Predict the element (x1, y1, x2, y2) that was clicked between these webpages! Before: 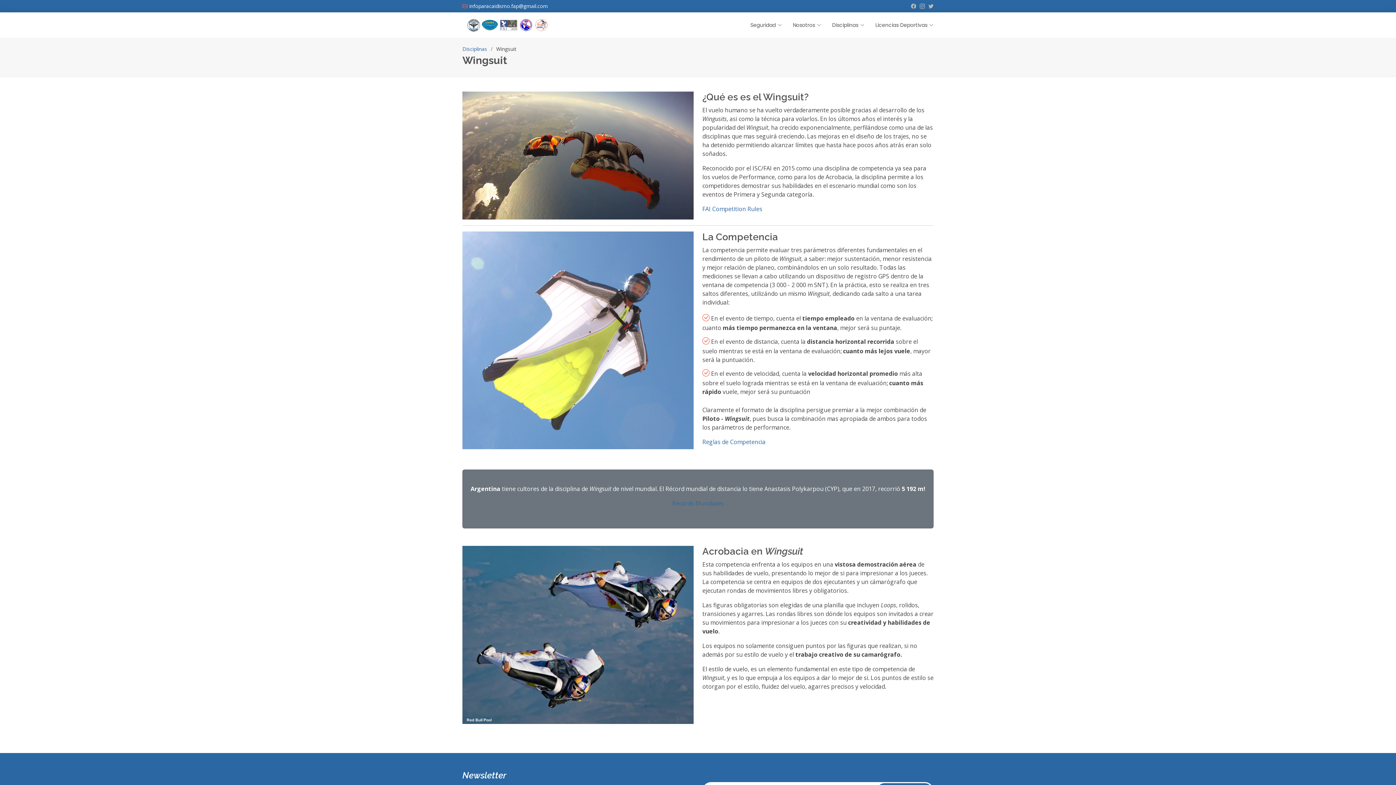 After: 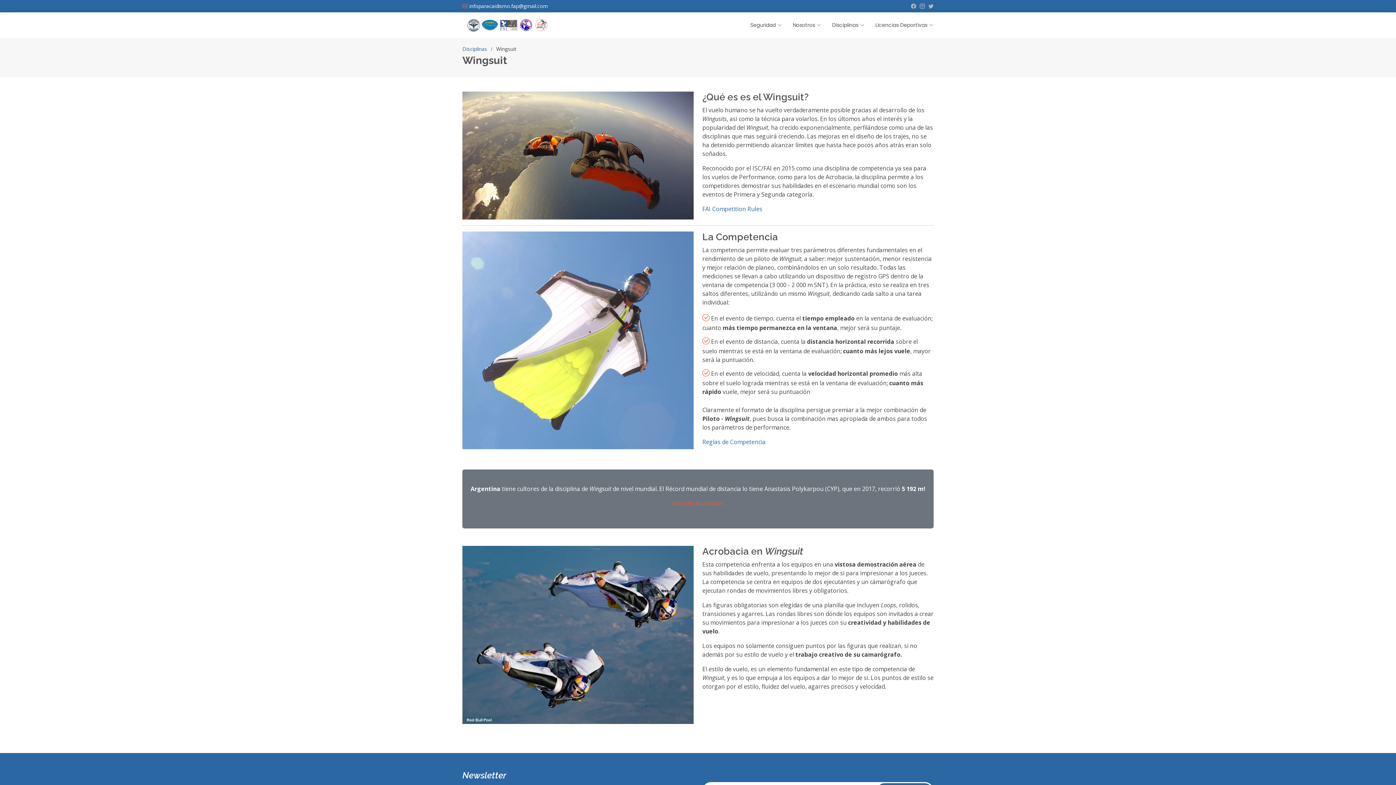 Action: bbox: (672, 499, 724, 507) label: Récords Mundiales